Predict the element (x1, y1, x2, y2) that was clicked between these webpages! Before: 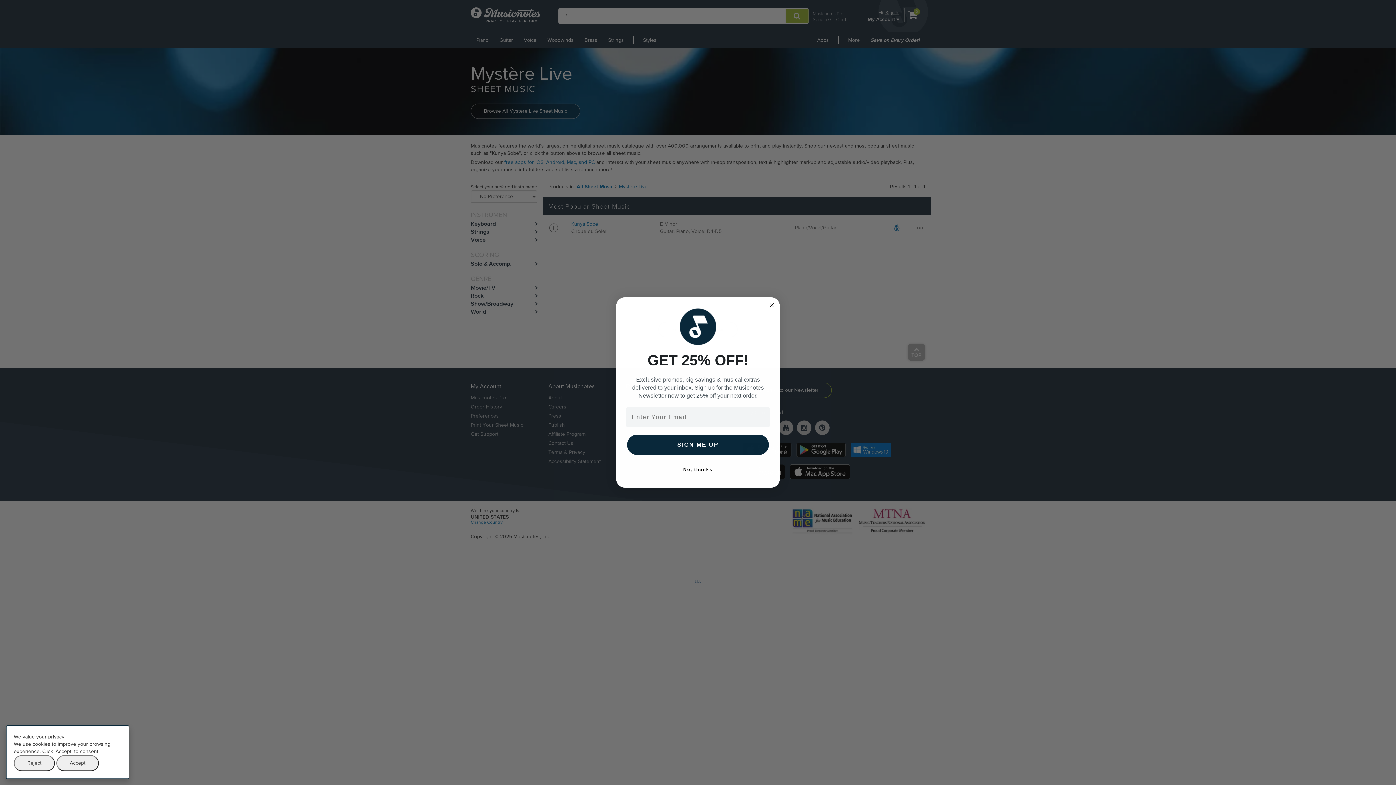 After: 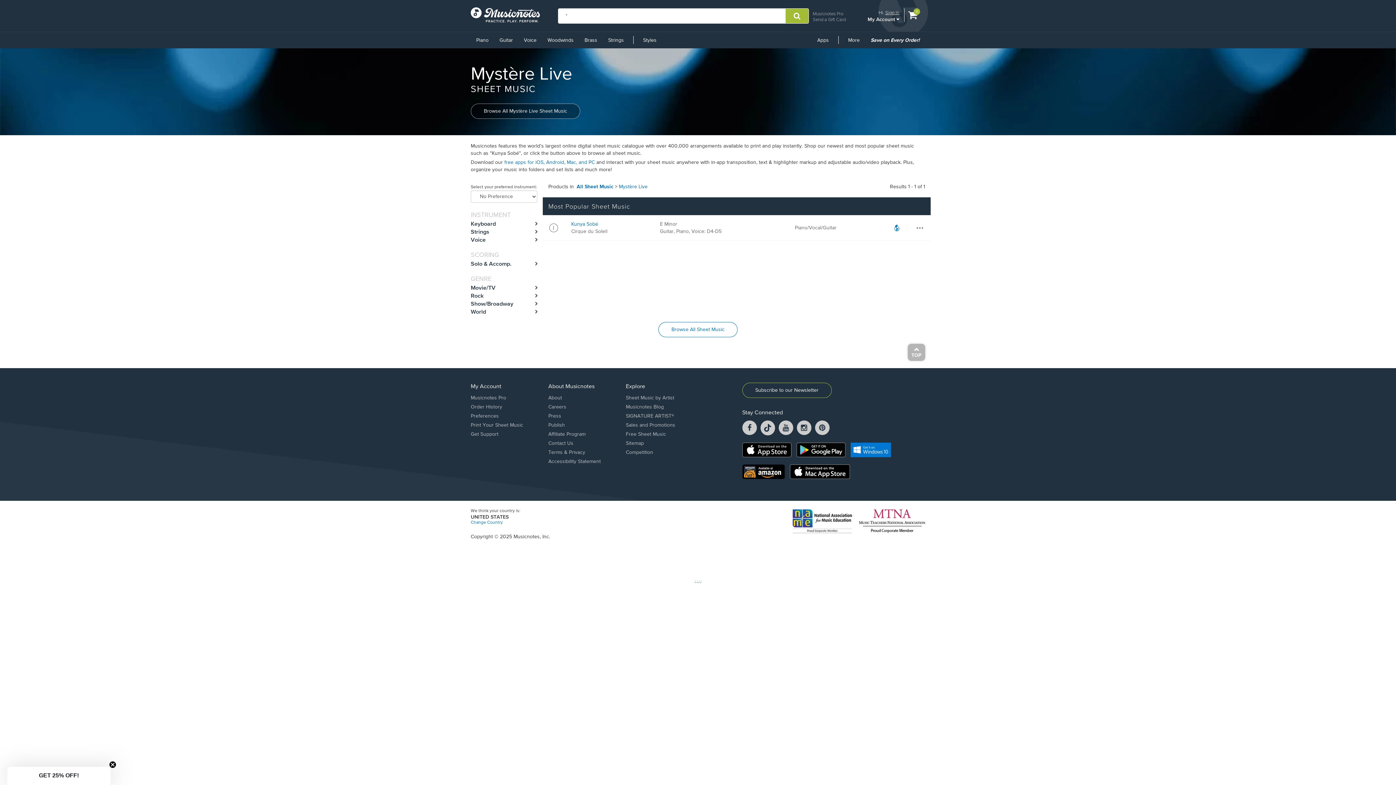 Action: label: Accept bbox: (56, 755, 98, 771)